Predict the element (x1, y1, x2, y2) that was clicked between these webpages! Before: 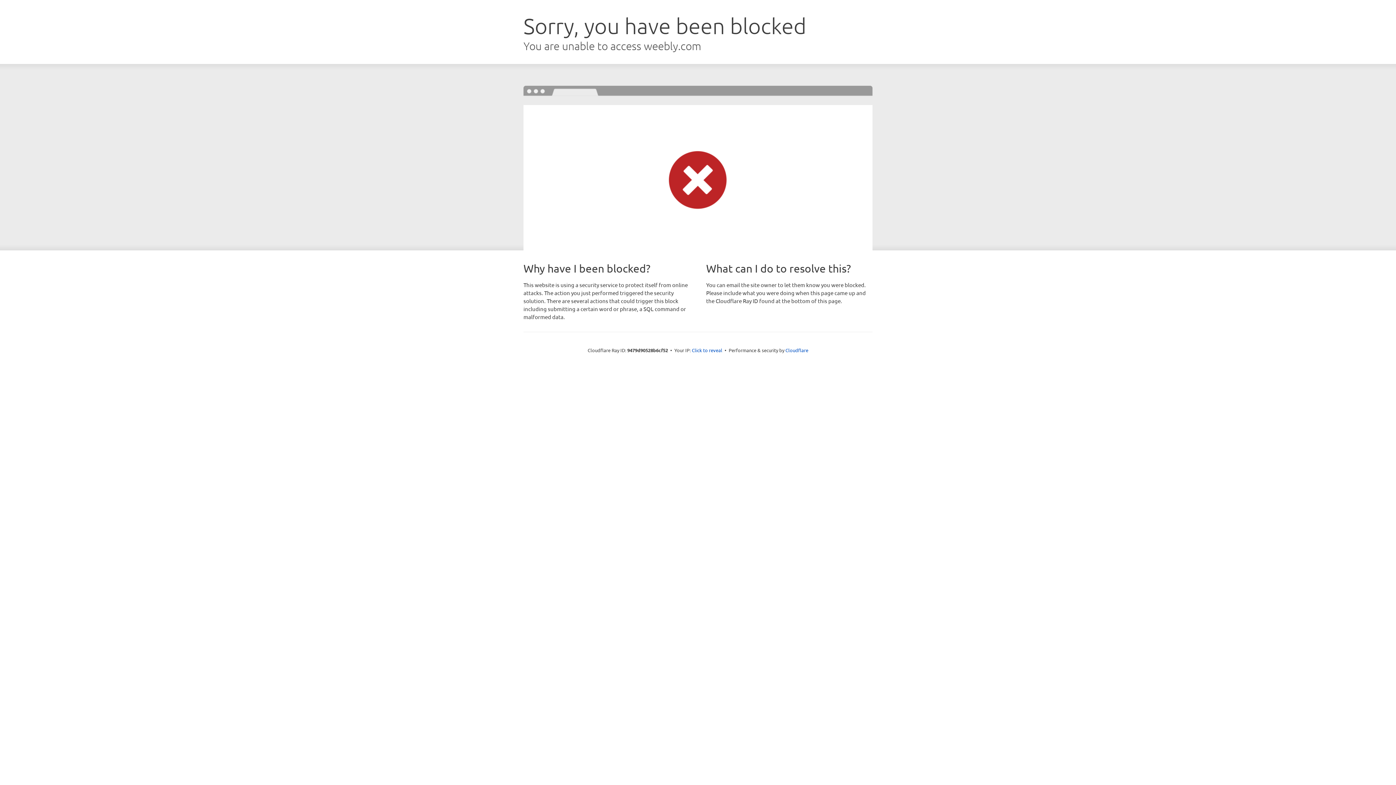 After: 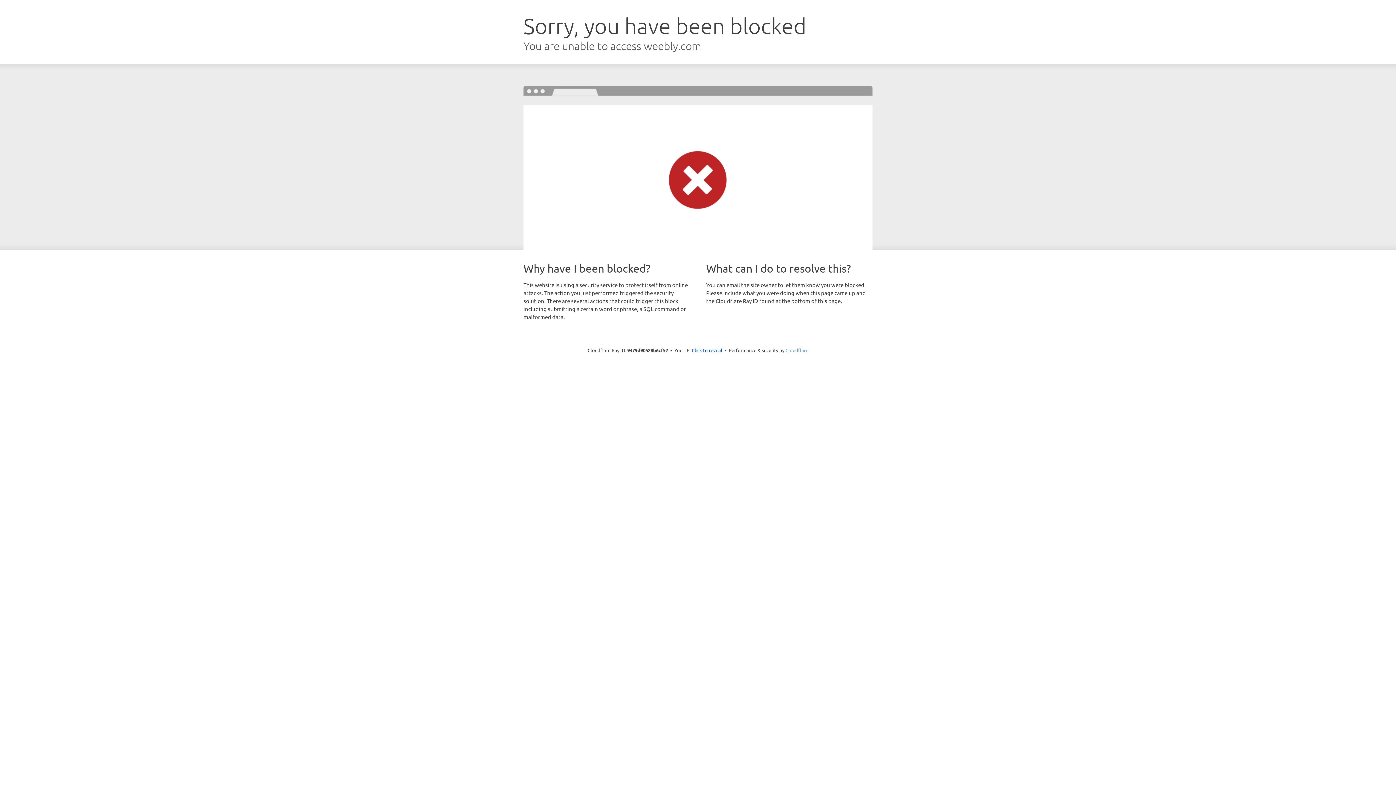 Action: label: Cloudflare bbox: (785, 347, 808, 353)